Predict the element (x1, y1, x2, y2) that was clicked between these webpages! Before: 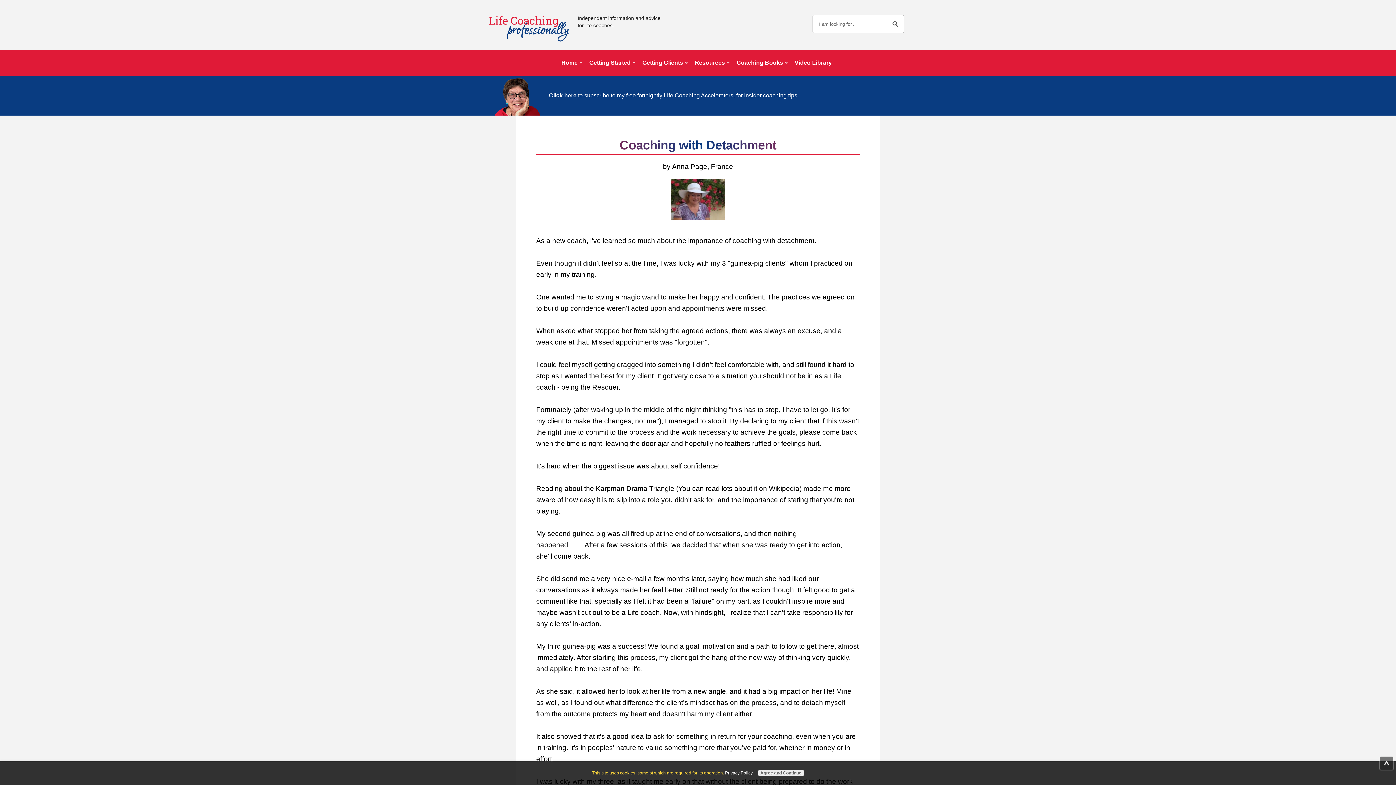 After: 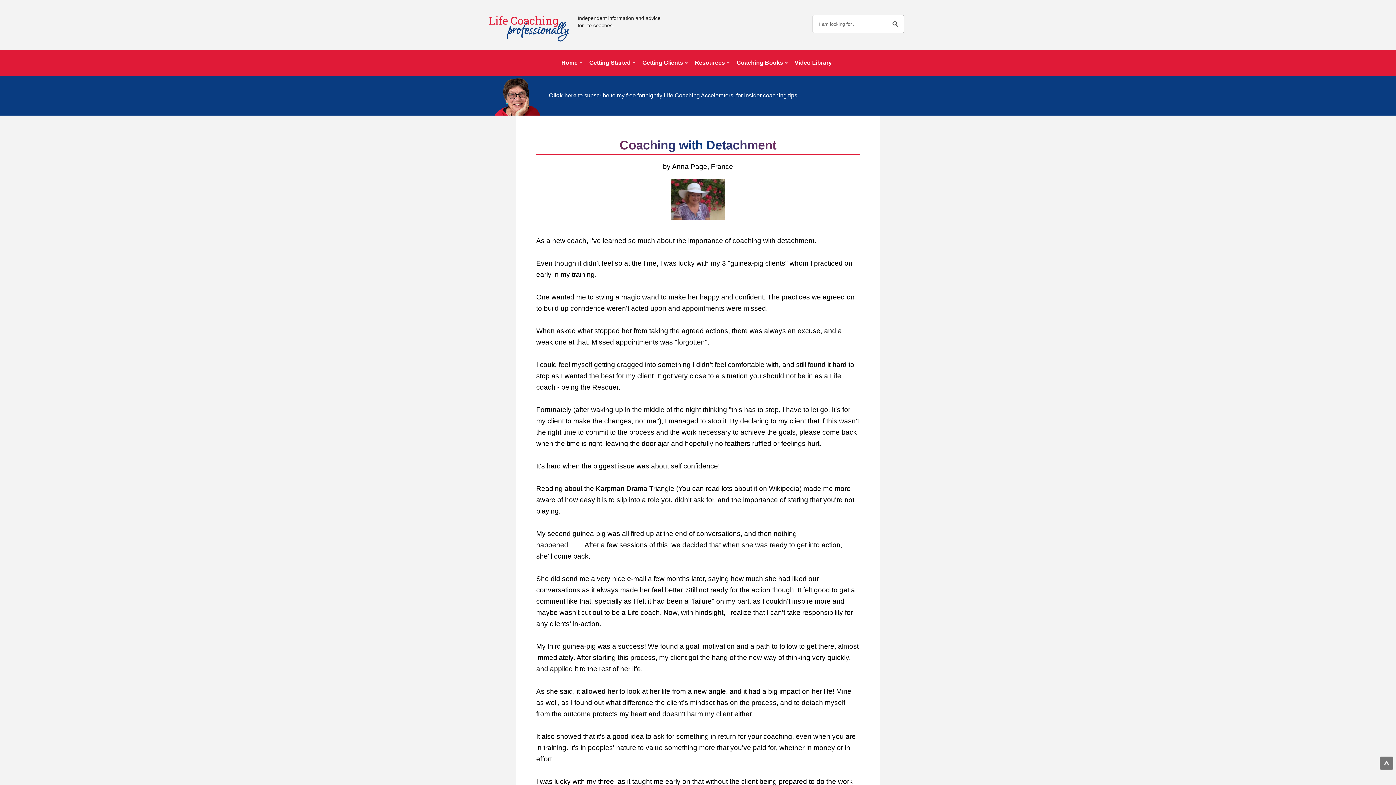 Action: bbox: (758, 770, 804, 776) label: Agree and Continue